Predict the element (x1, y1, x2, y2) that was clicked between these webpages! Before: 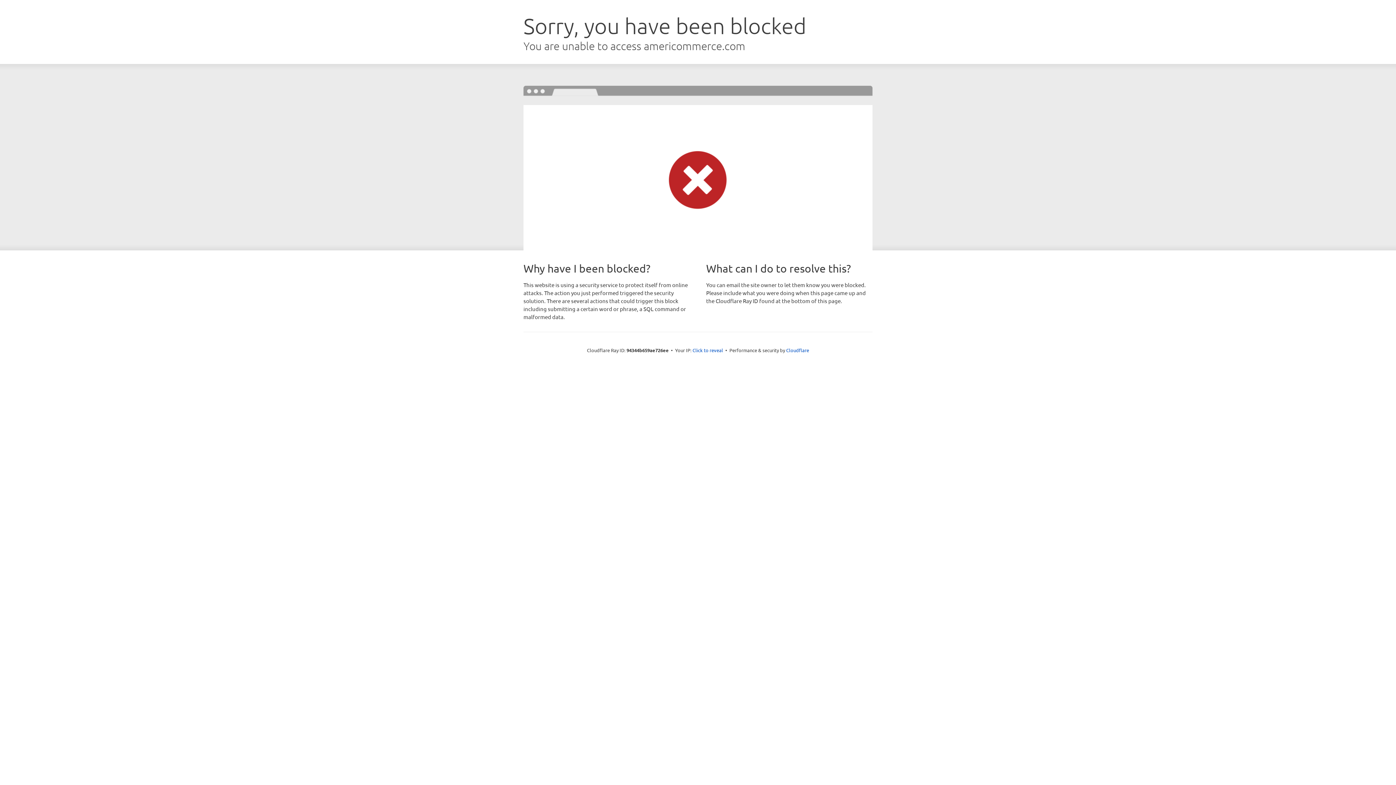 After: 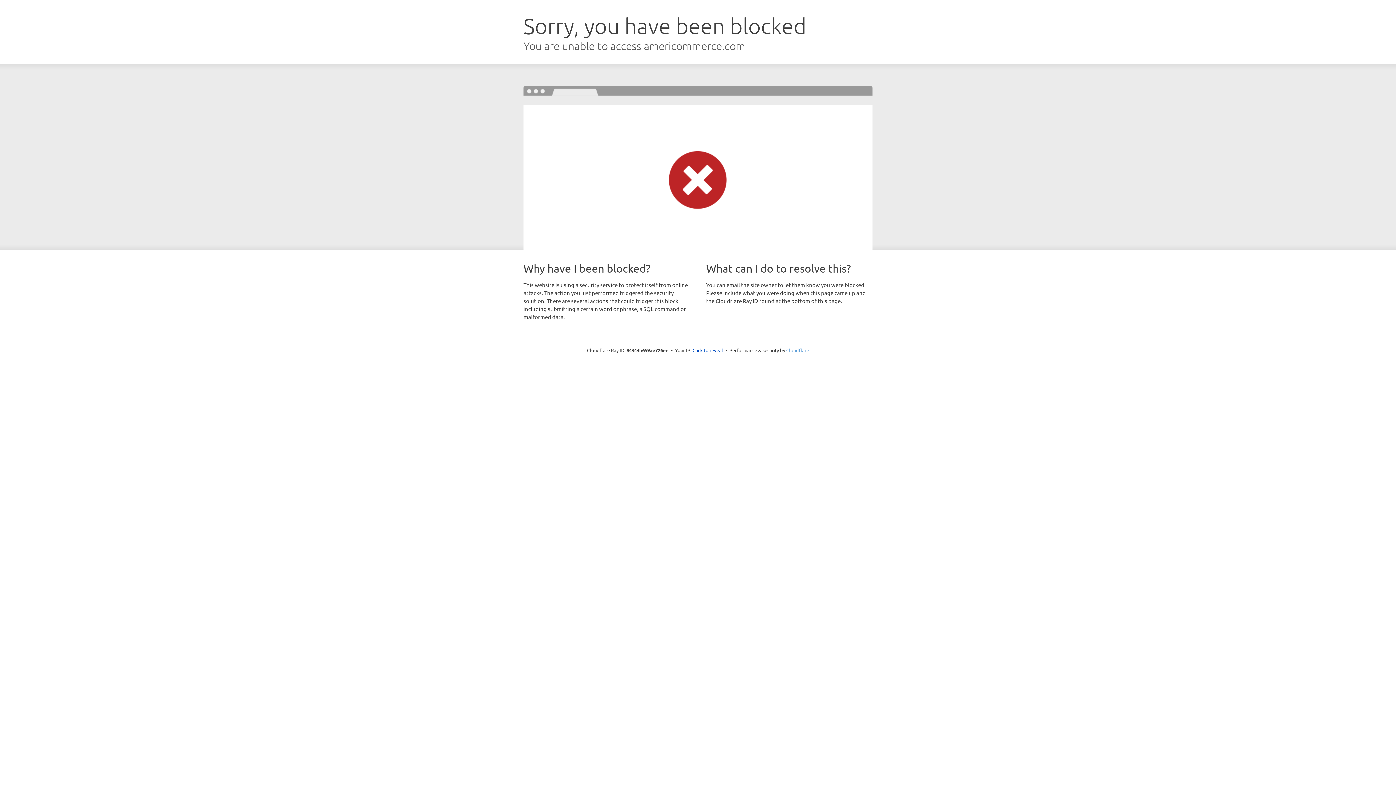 Action: label: Cloudflare bbox: (786, 347, 809, 353)